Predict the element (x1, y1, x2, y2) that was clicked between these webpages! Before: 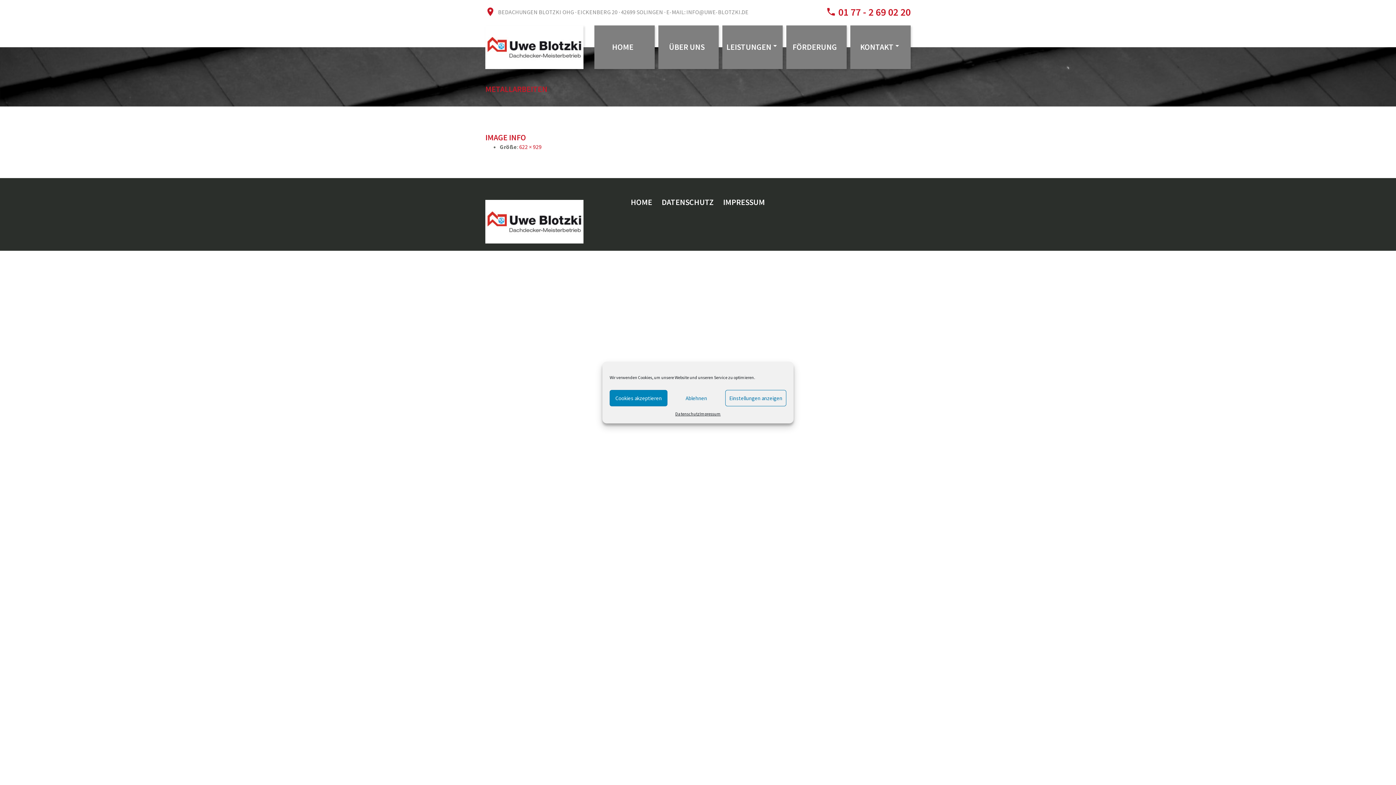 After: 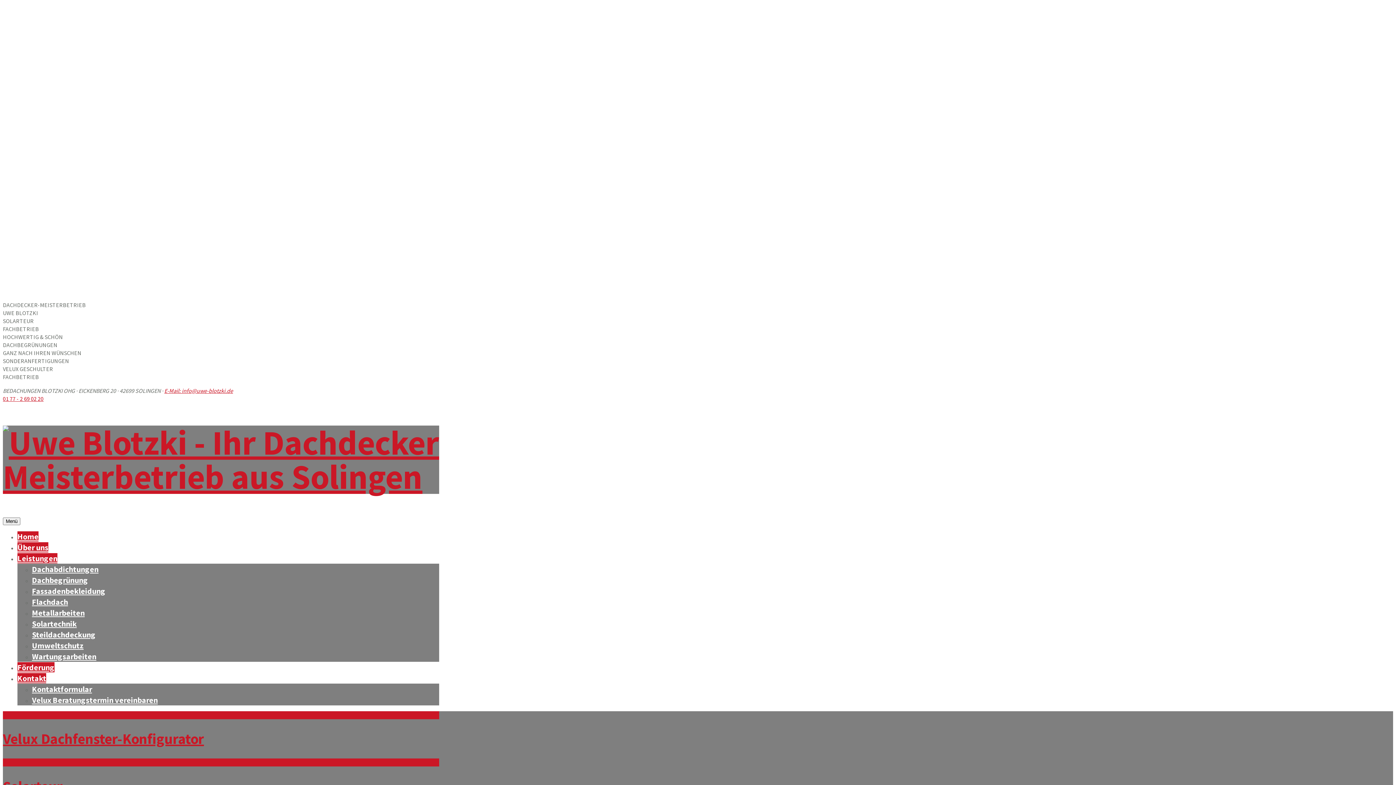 Action: label: HOME bbox: (630, 196, 652, 207)